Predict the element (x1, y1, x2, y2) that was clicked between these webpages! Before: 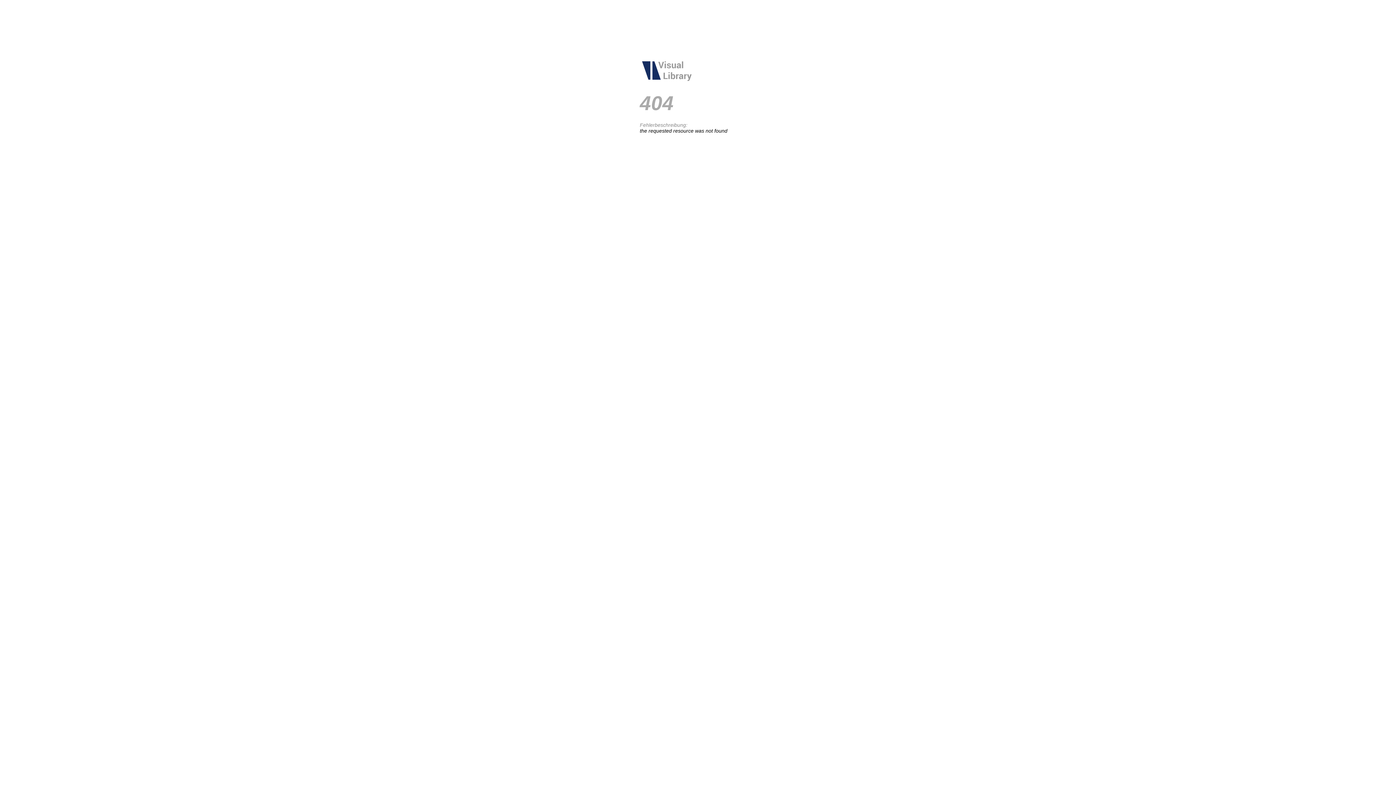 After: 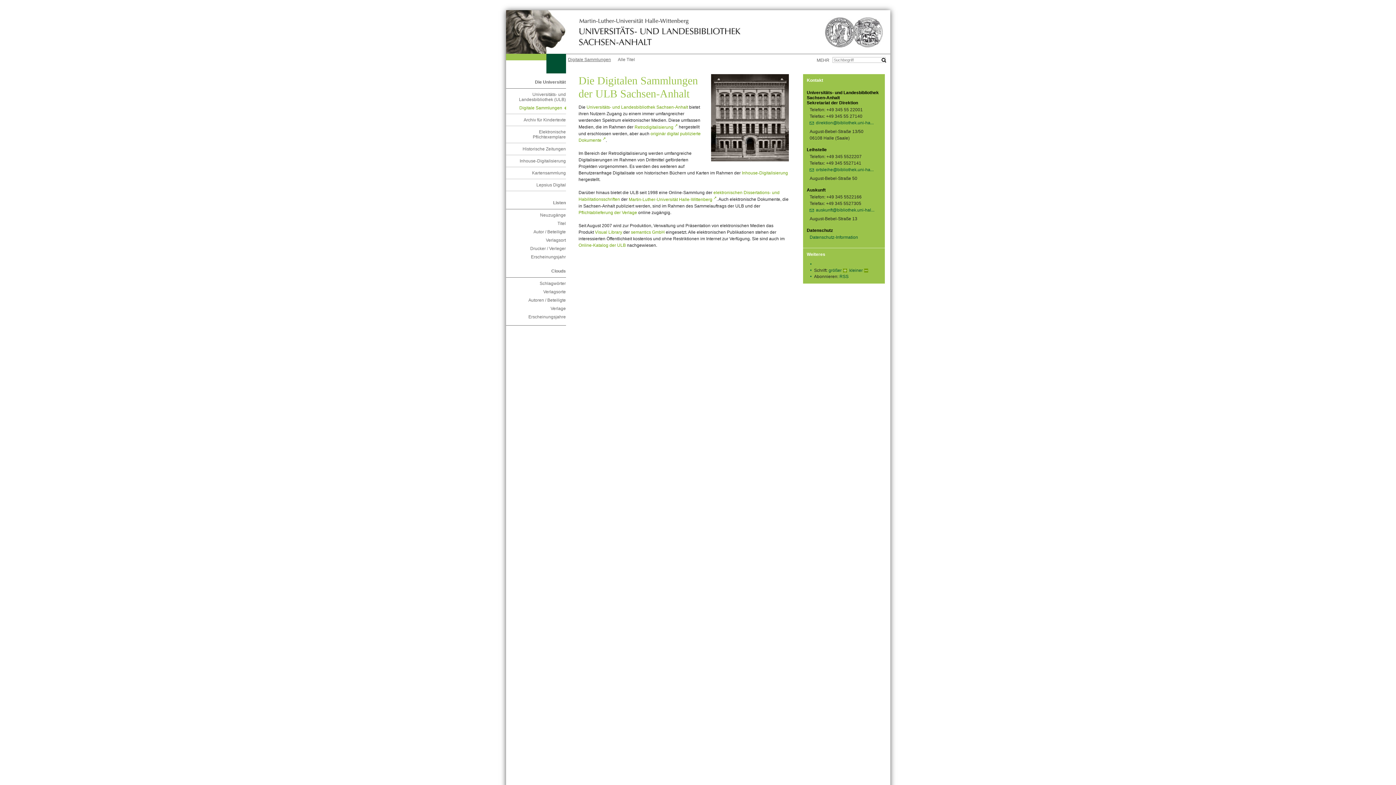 Action: bbox: (640, 78, 694, 84)